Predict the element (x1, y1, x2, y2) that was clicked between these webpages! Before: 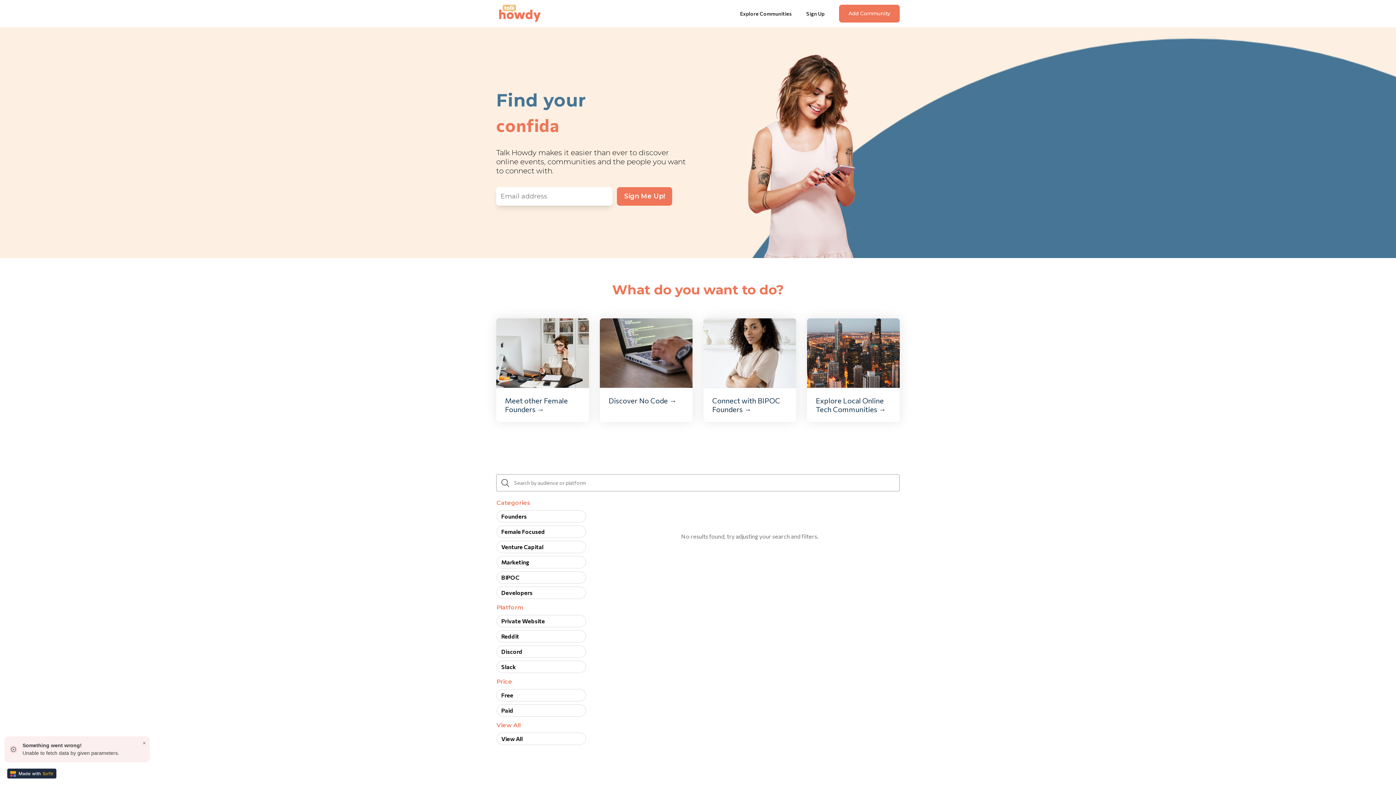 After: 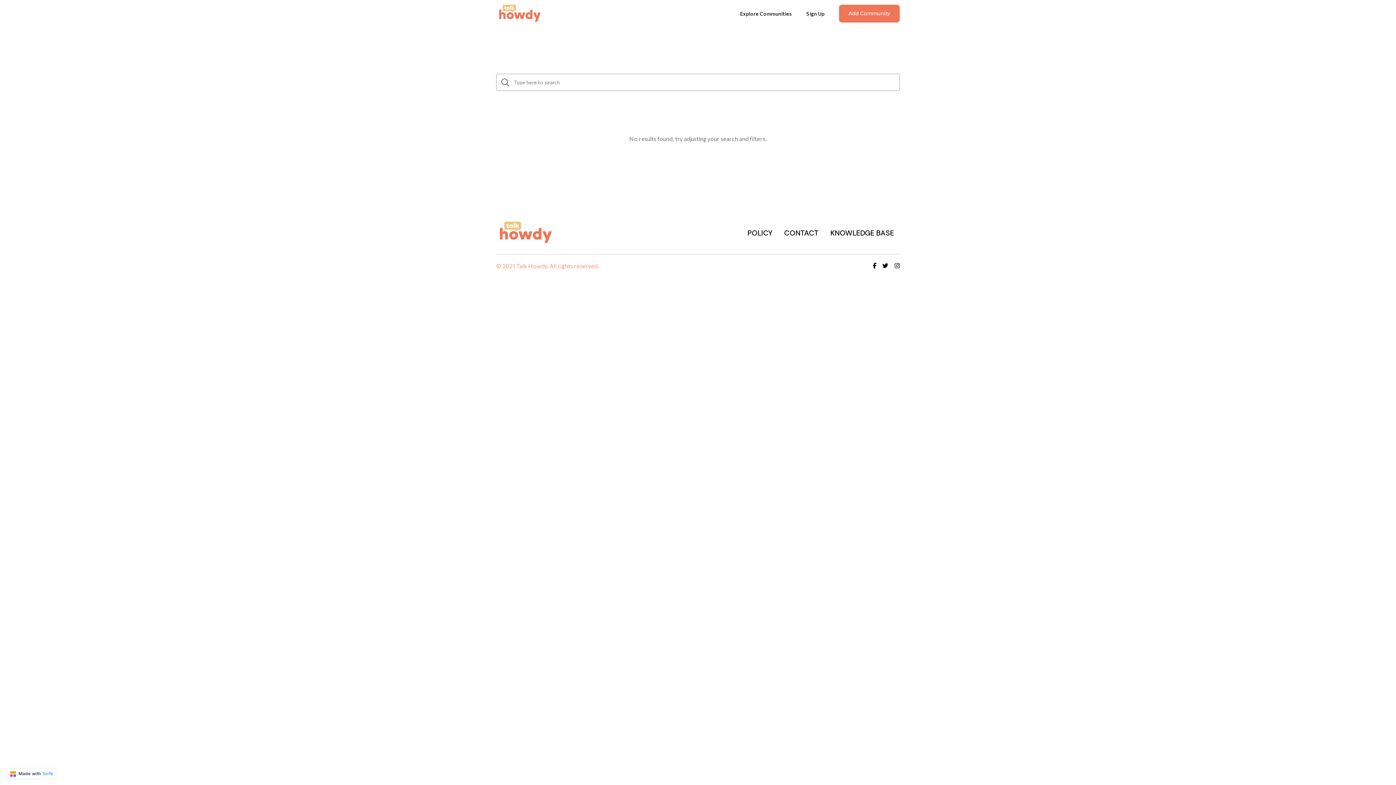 Action: label: Check it out → bbox: (723, 344, 779, 362)